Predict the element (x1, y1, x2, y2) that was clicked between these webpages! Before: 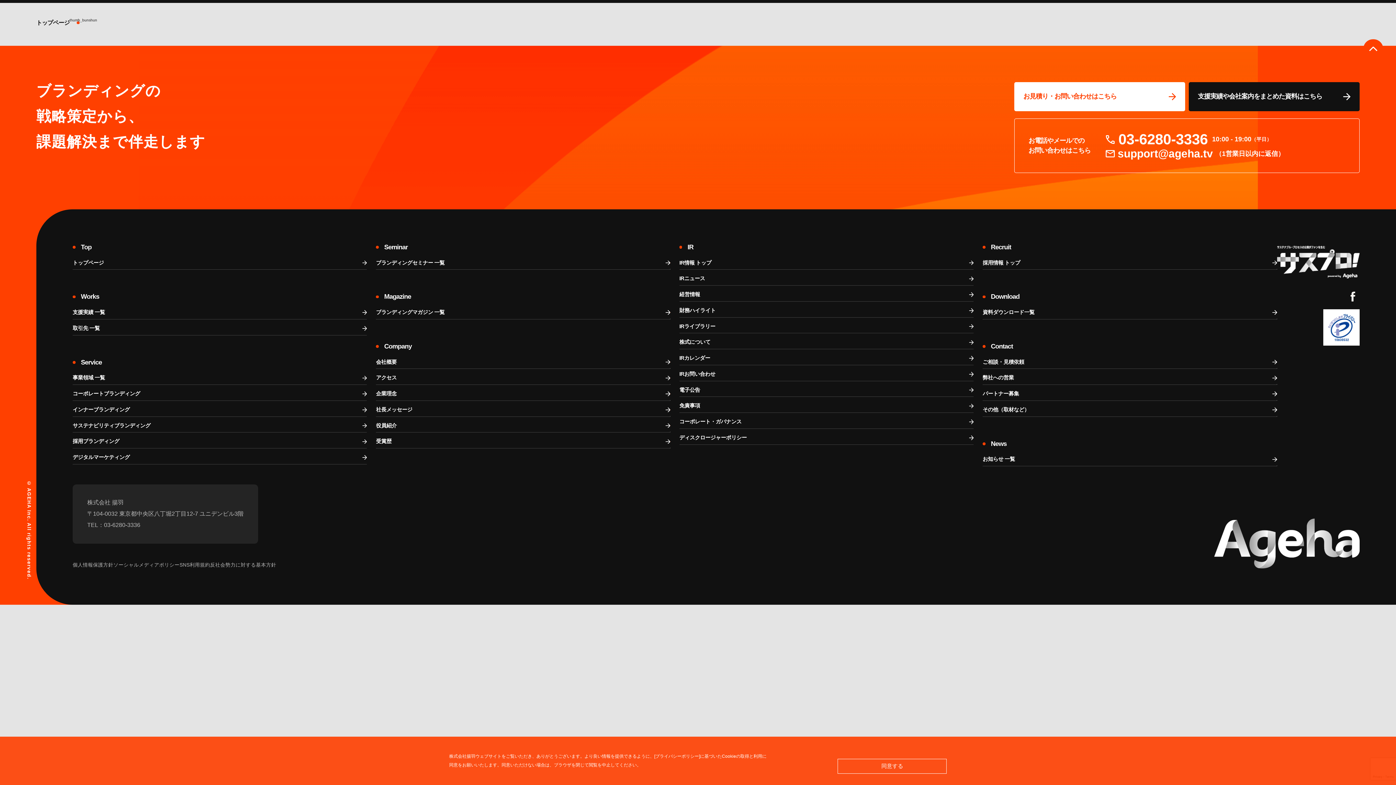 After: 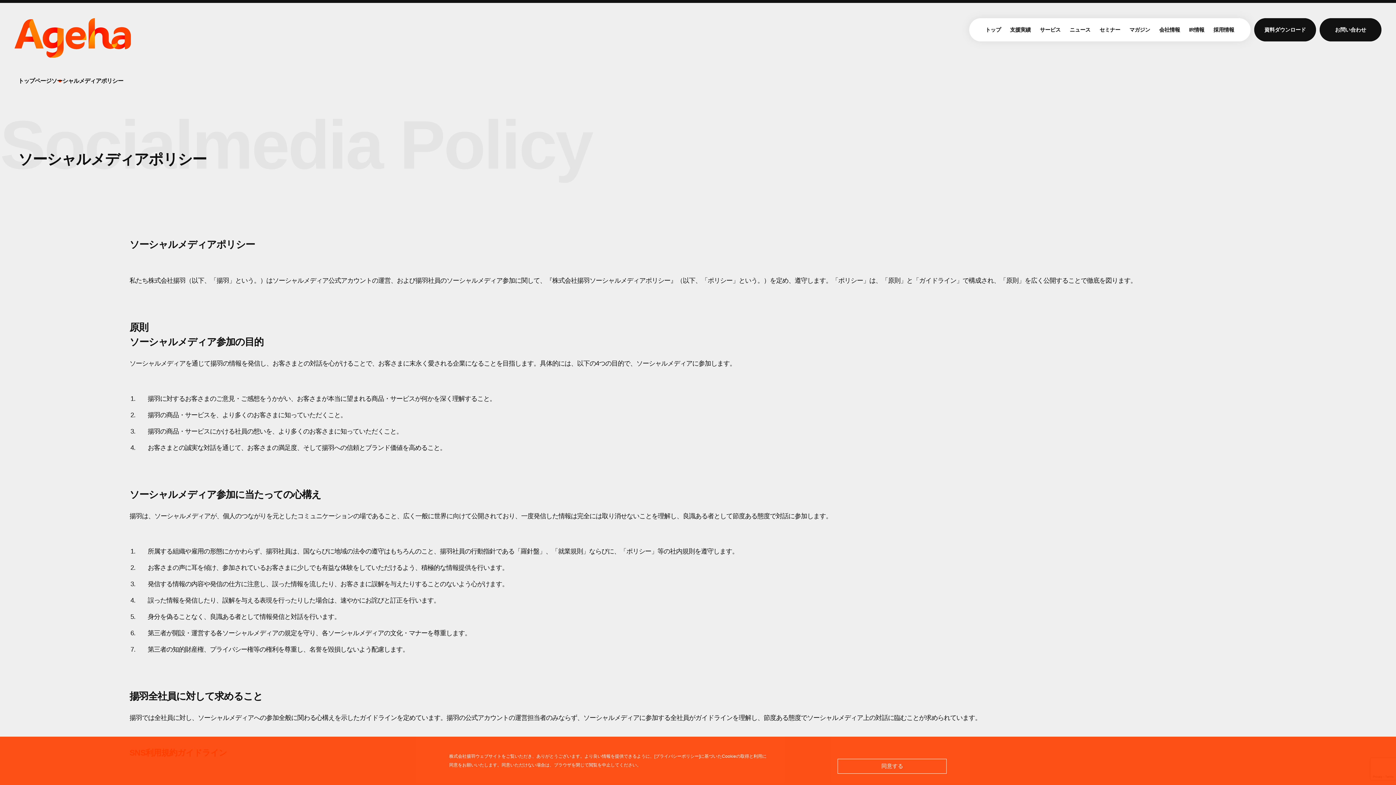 Action: label: ソーシャルメディアポリシー bbox: (113, 562, 179, 568)